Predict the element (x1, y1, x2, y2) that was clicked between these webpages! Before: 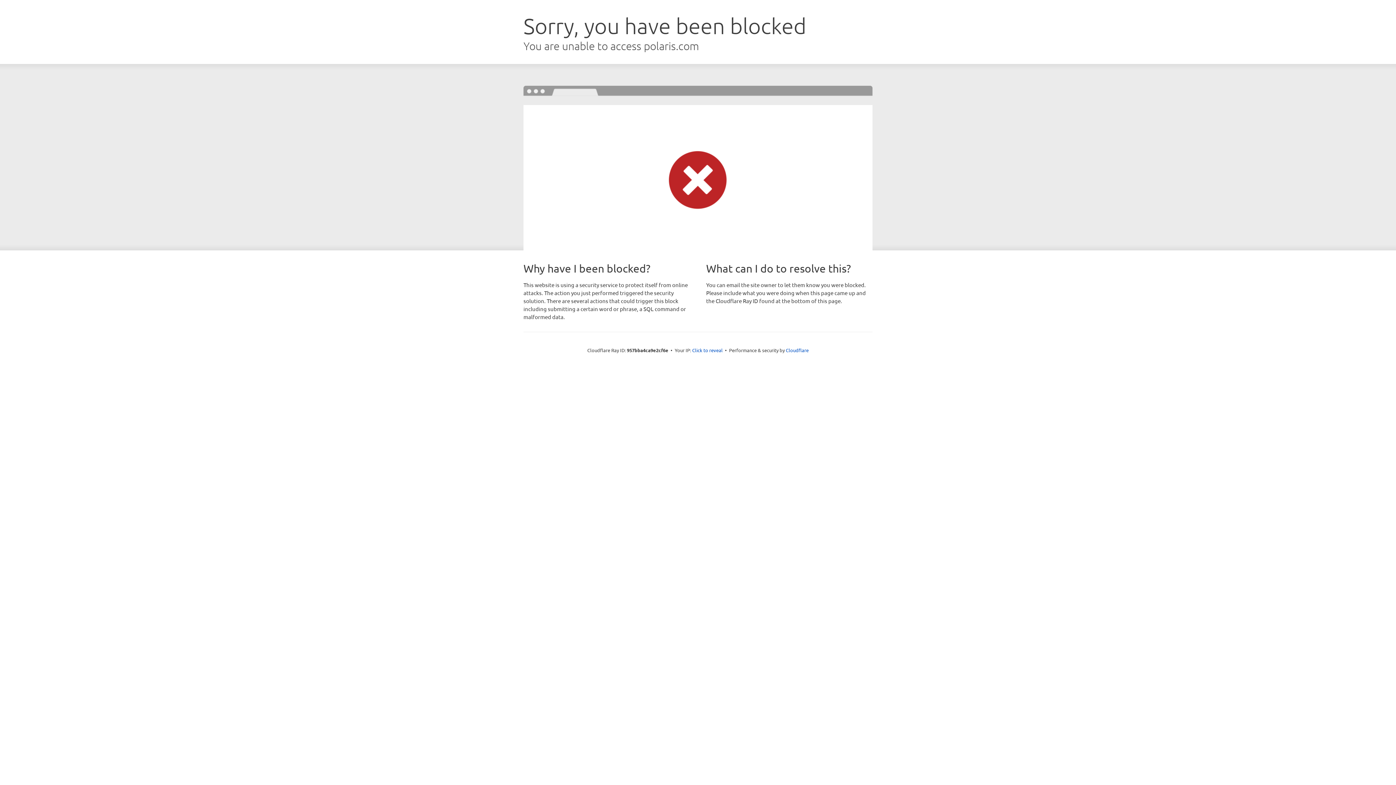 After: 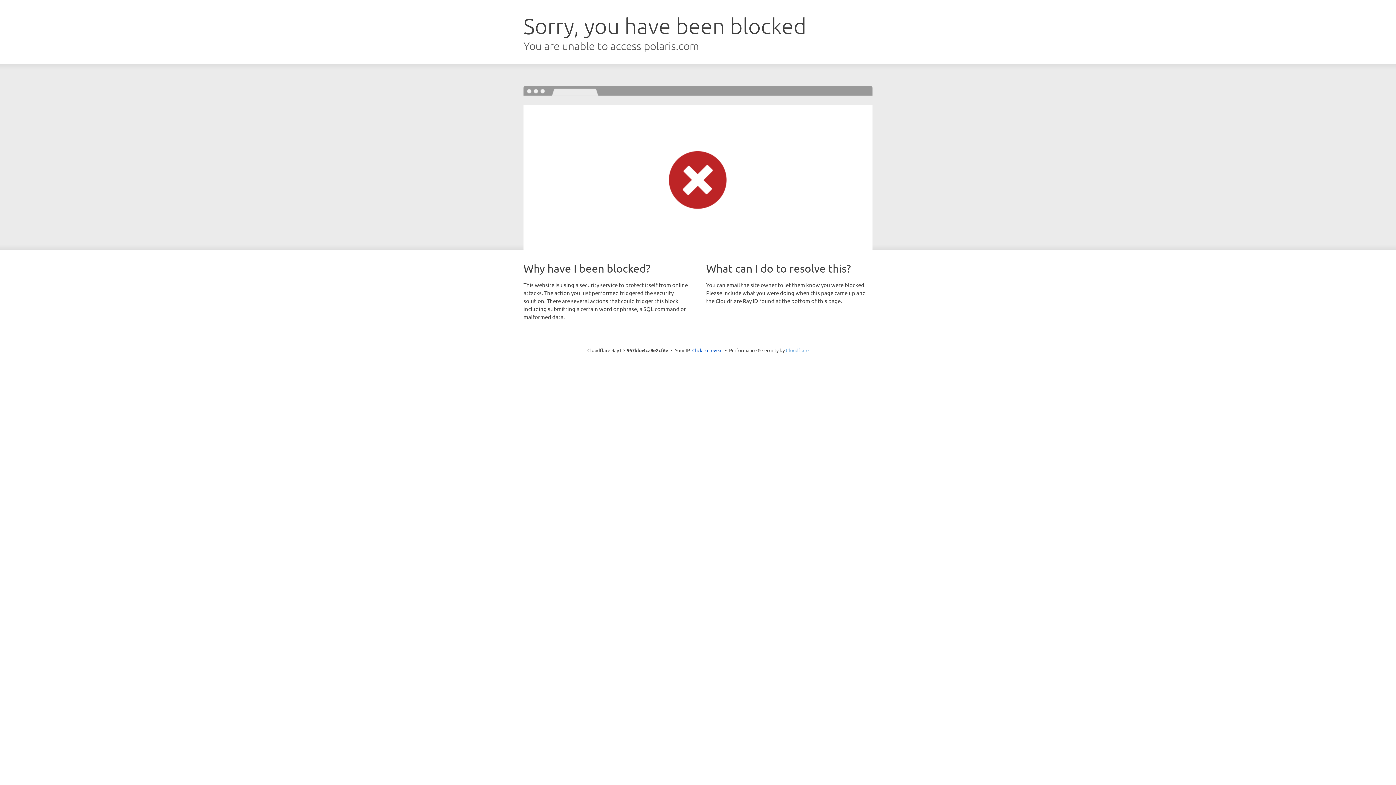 Action: label: Cloudflare bbox: (786, 347, 808, 353)